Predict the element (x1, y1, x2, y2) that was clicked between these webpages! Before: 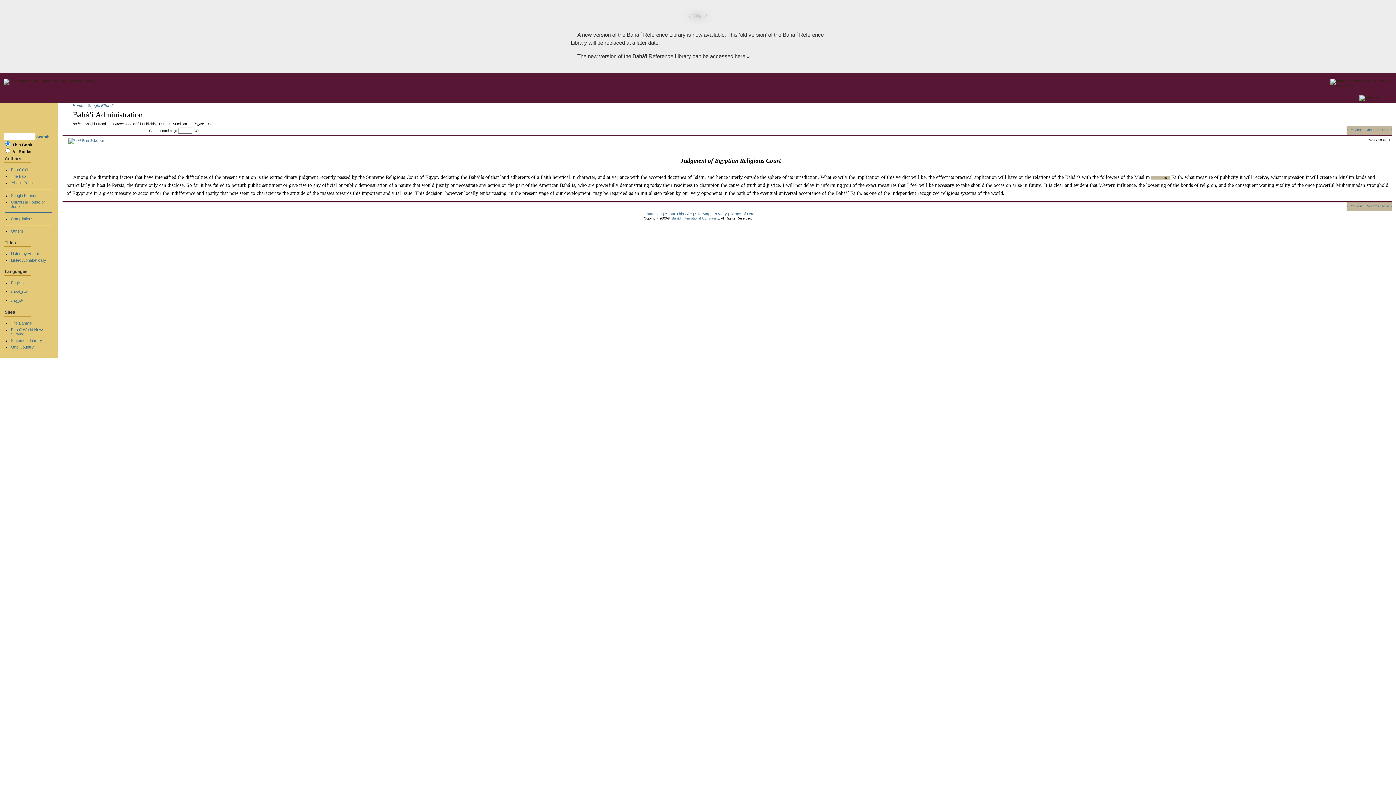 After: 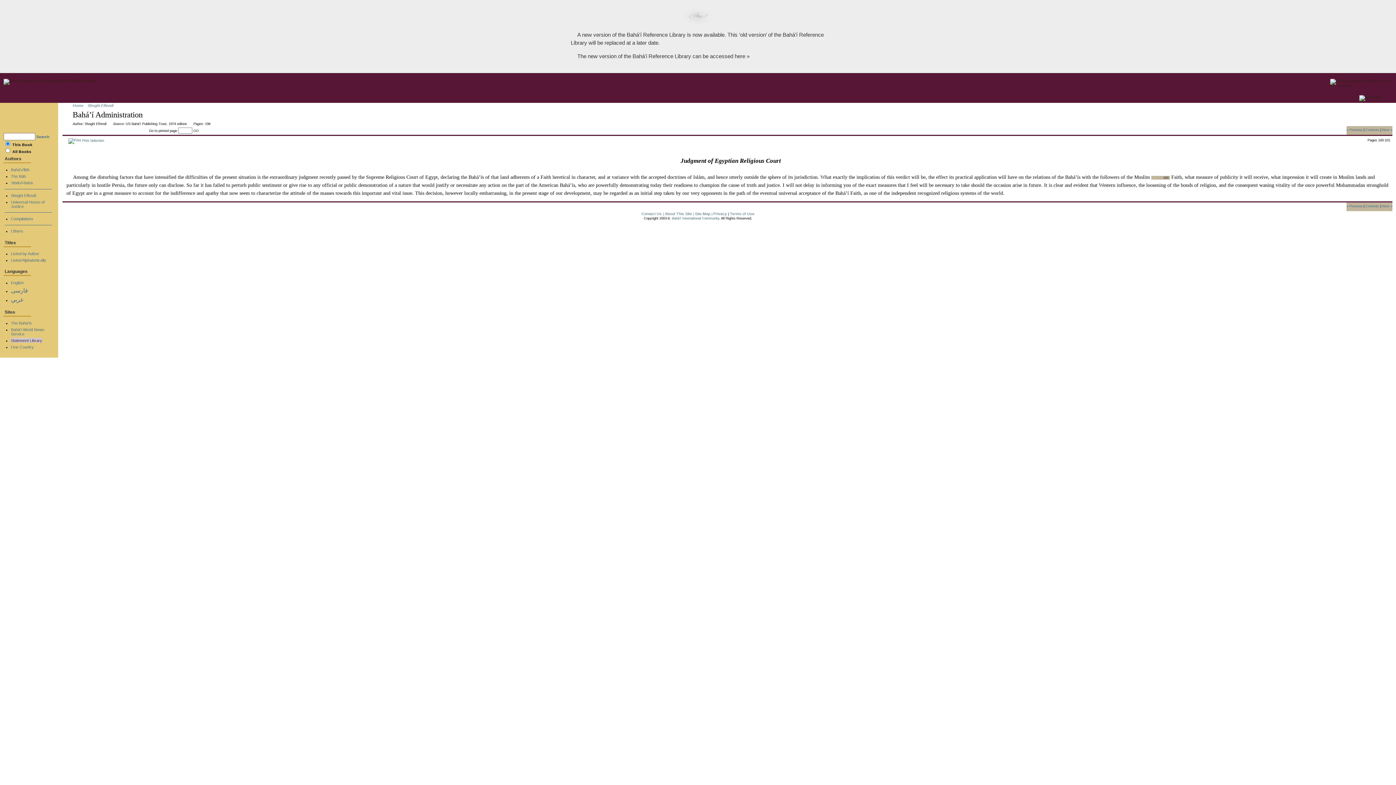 Action: label: Statement Library bbox: (10, 338, 42, 342)